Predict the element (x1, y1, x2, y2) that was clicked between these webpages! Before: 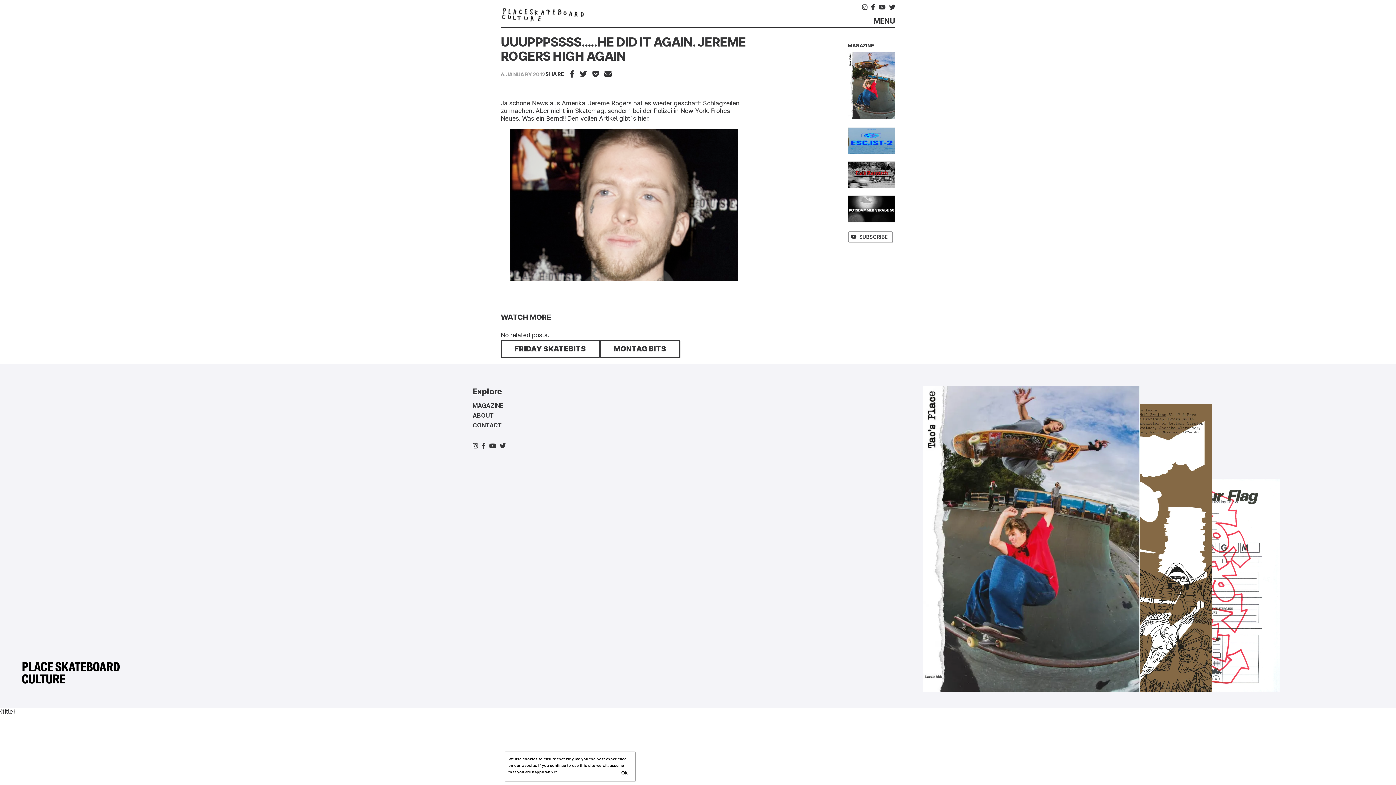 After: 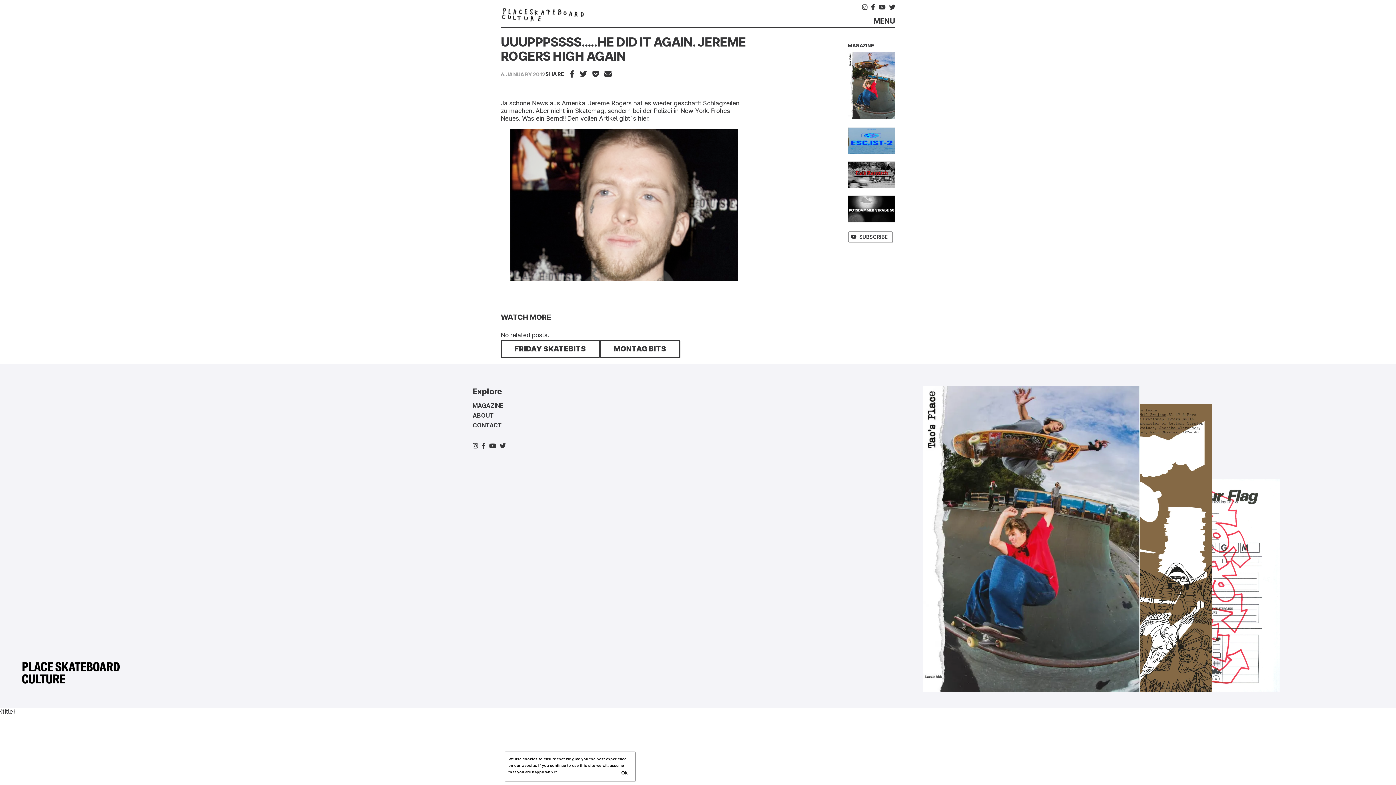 Action: bbox: (862, 3, 867, 10)